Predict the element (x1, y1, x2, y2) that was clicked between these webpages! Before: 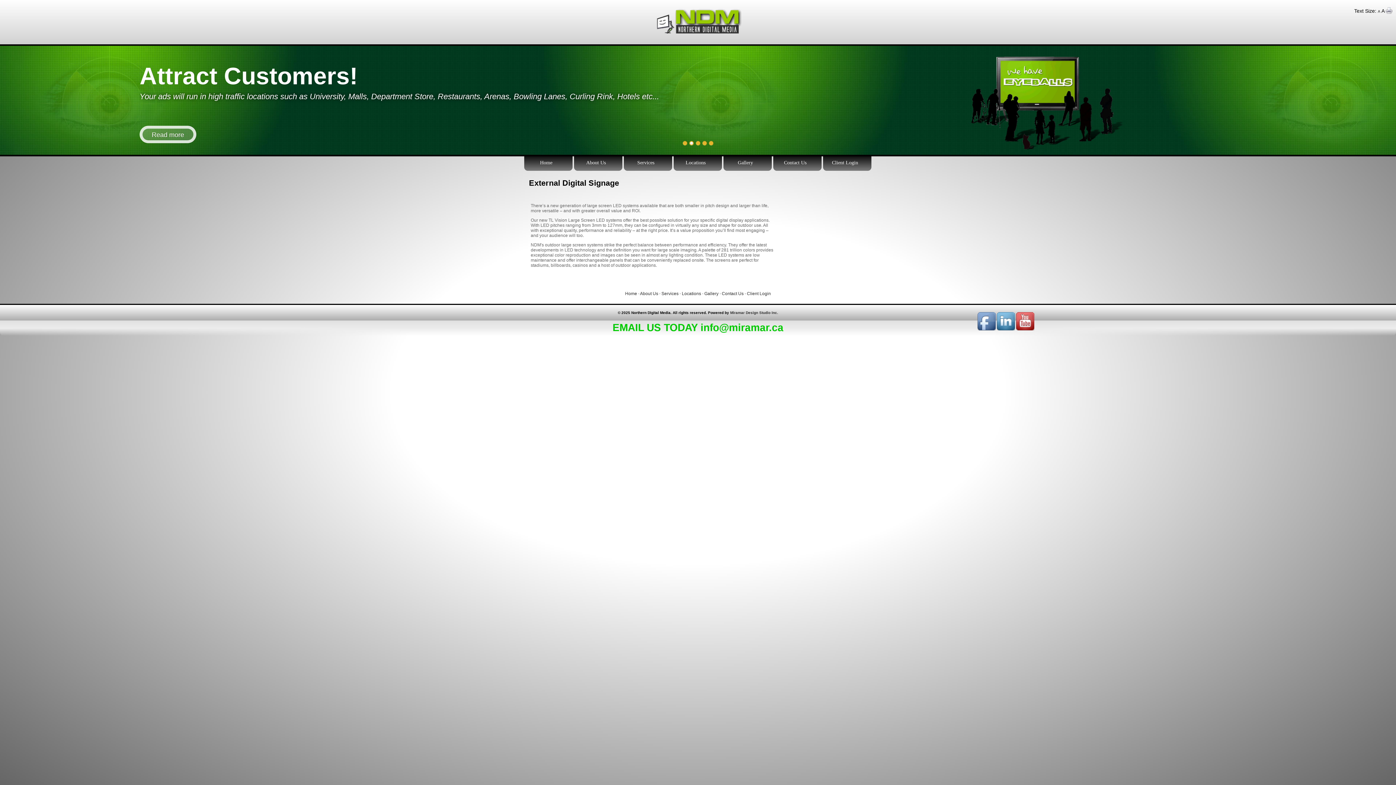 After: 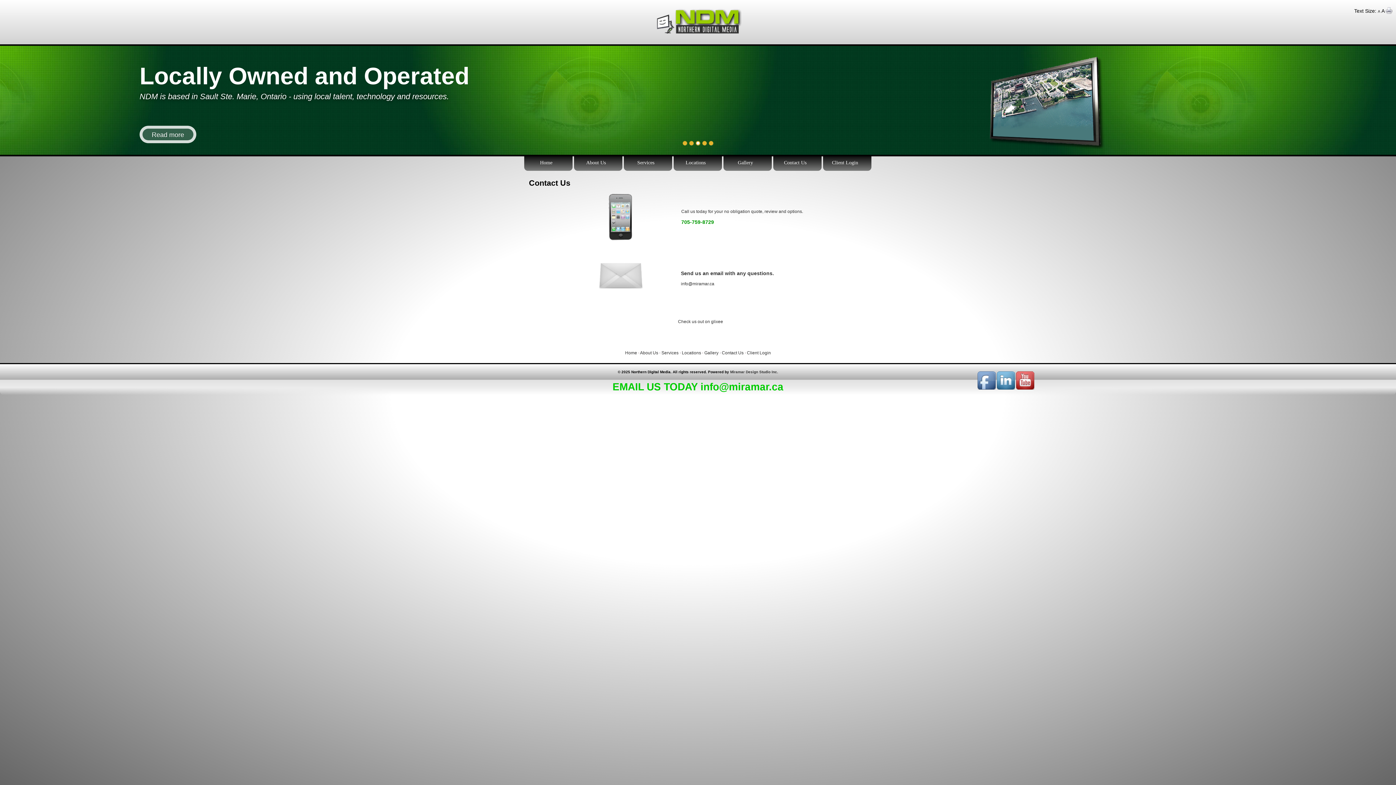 Action: bbox: (722, 291, 743, 296) label: Contact Us